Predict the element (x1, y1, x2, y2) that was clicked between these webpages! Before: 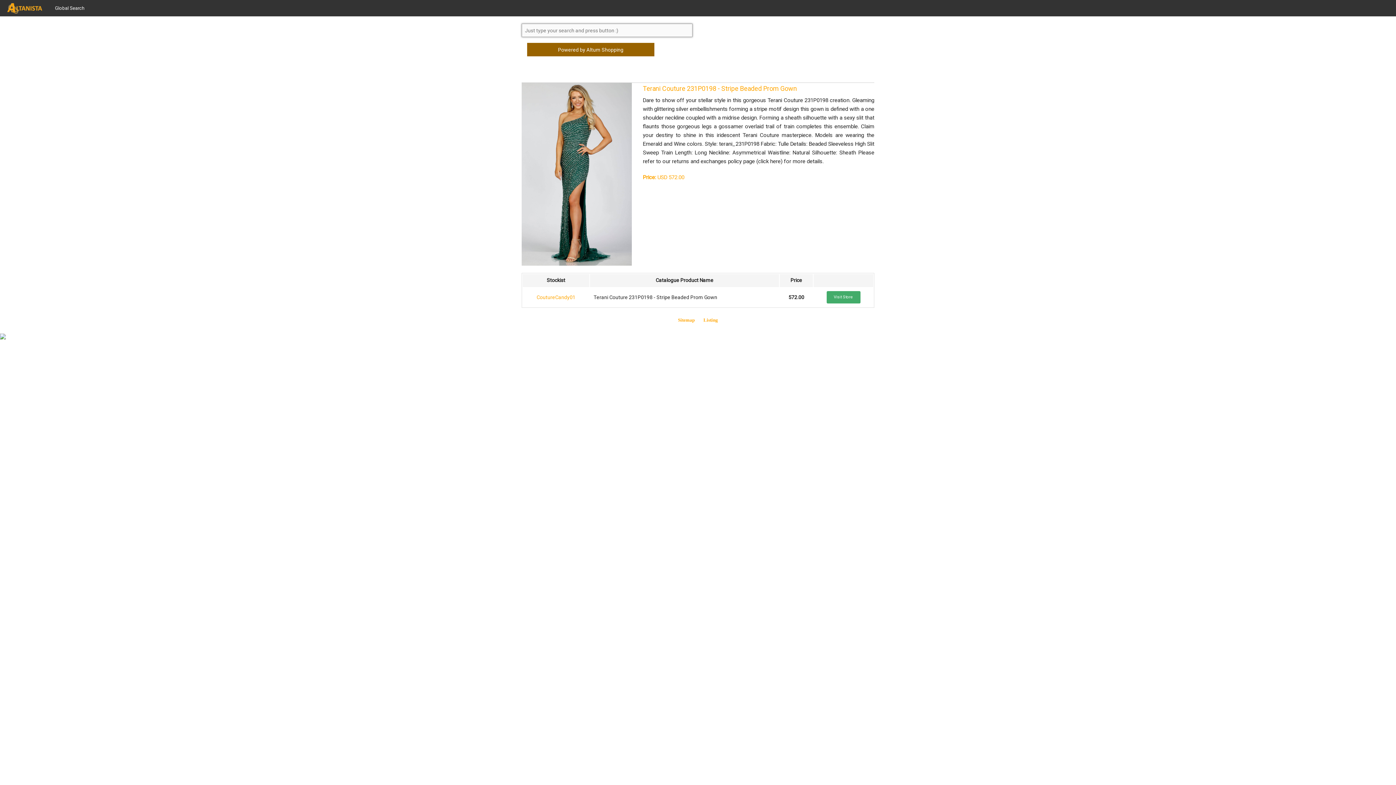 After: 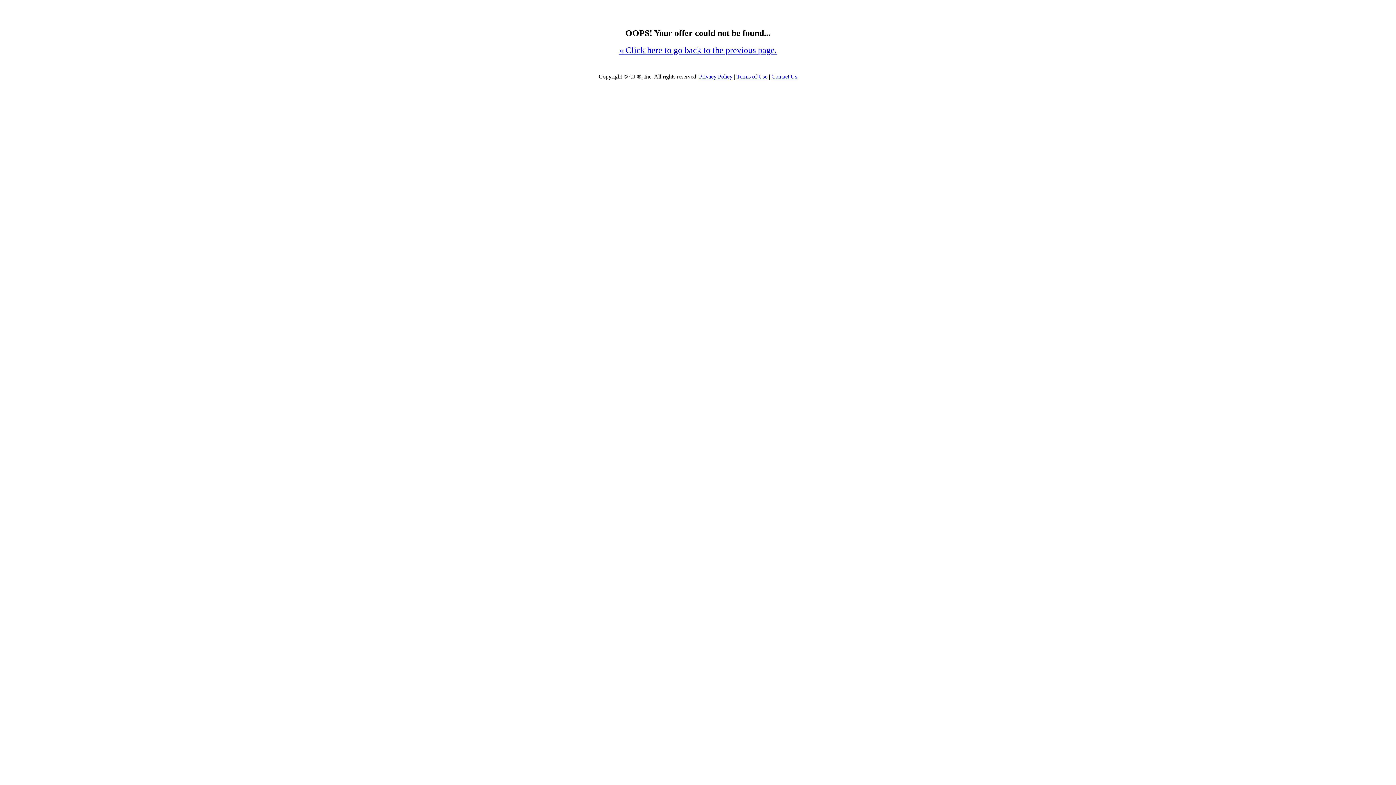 Action: bbox: (826, 291, 860, 303) label: Visit Store